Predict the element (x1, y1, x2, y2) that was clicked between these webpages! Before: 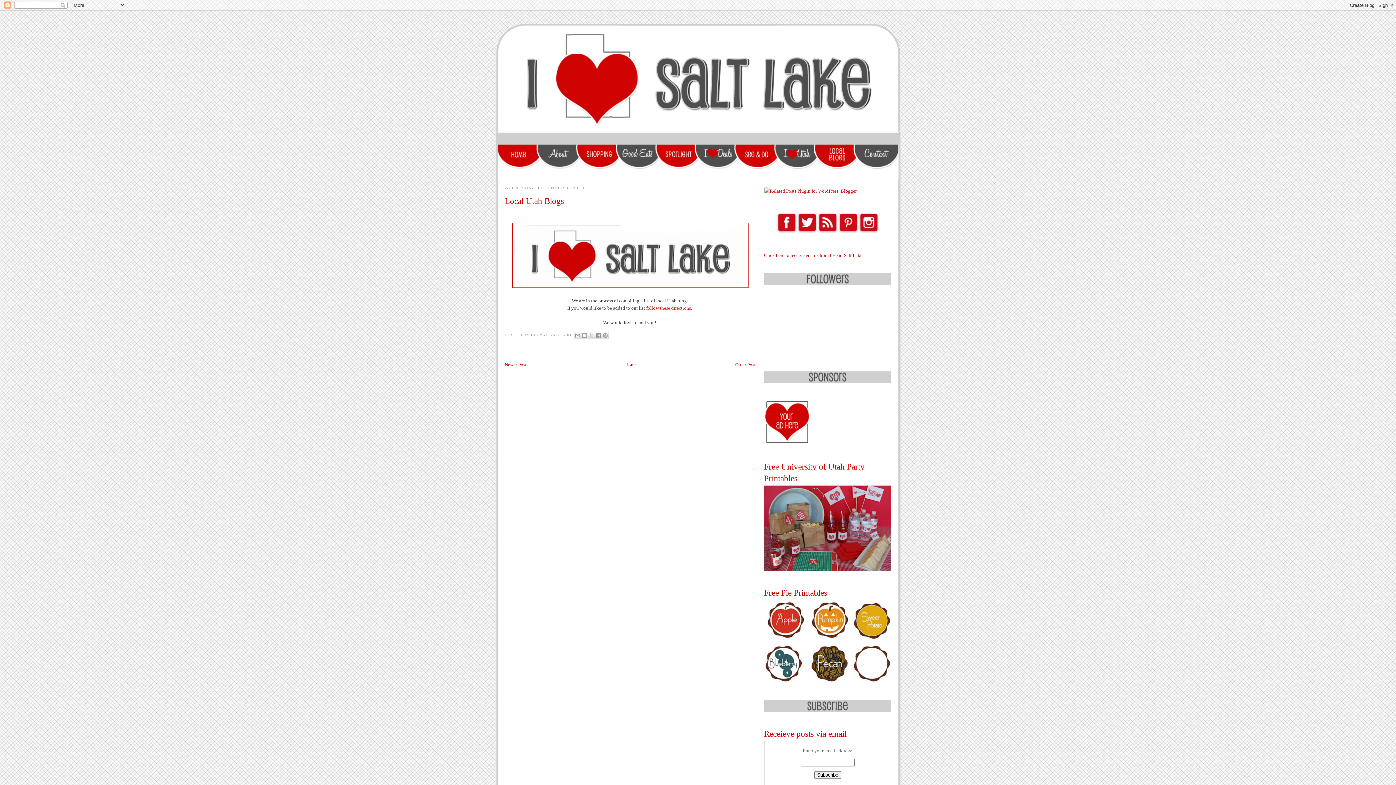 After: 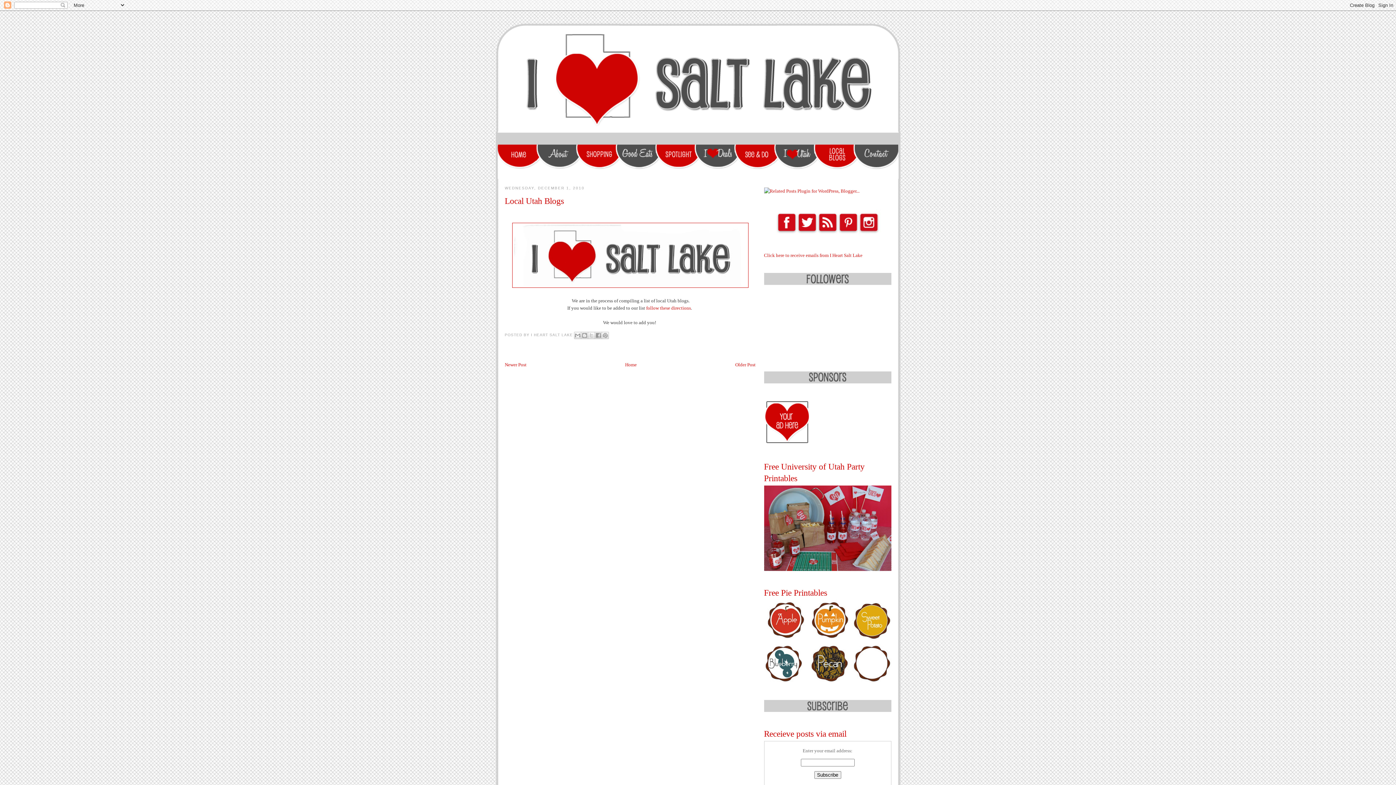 Action: bbox: (764, 680, 891, 685)